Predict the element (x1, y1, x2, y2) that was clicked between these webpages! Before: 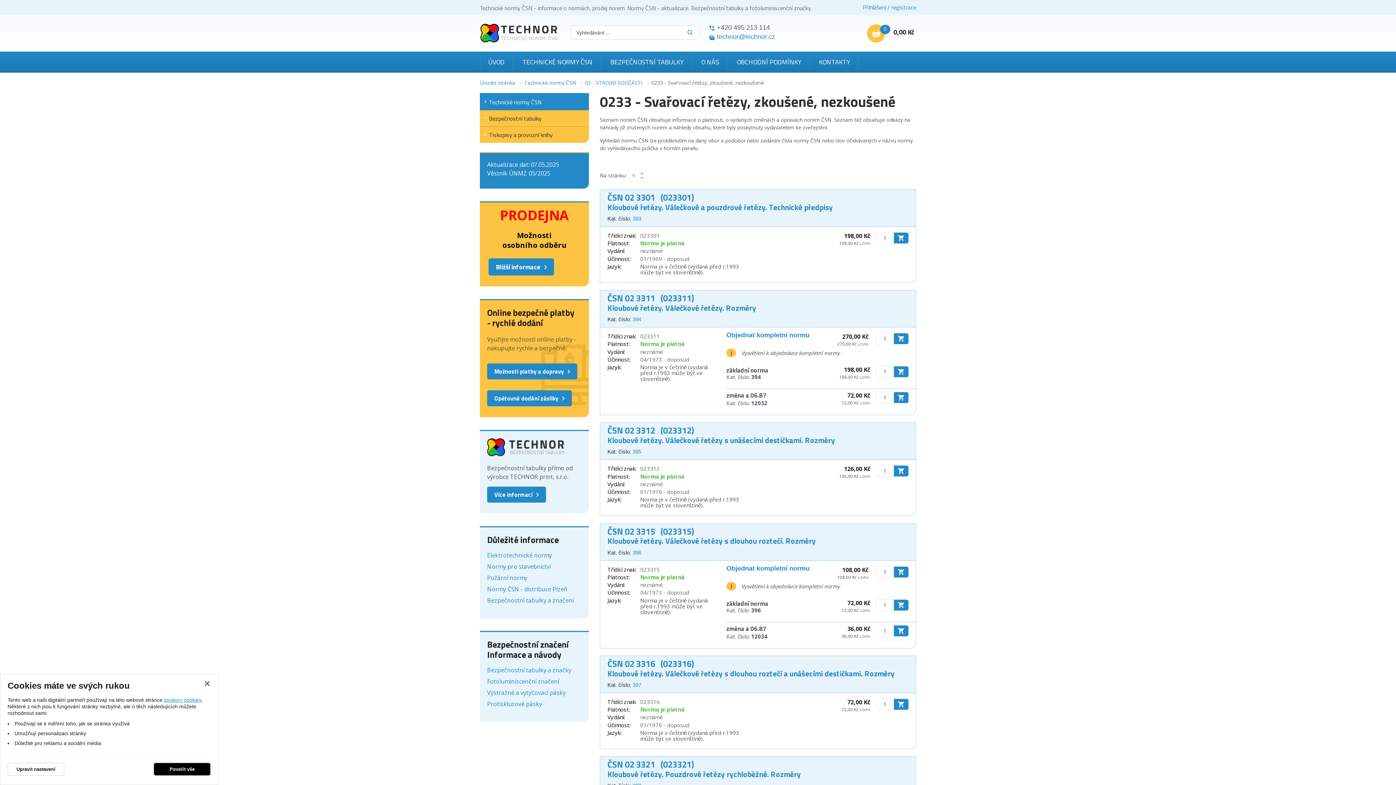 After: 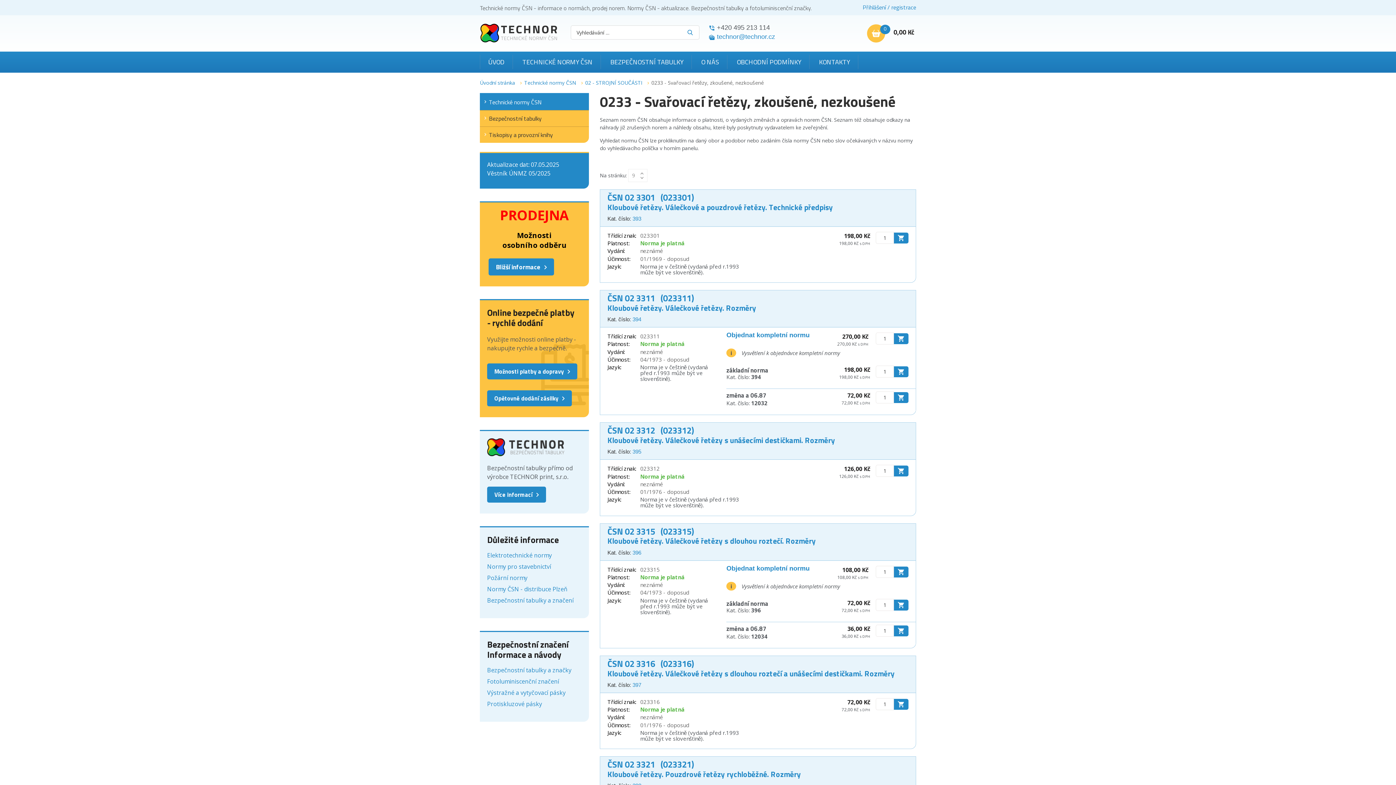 Action: bbox: (204, 680, 210, 686) label: ✕